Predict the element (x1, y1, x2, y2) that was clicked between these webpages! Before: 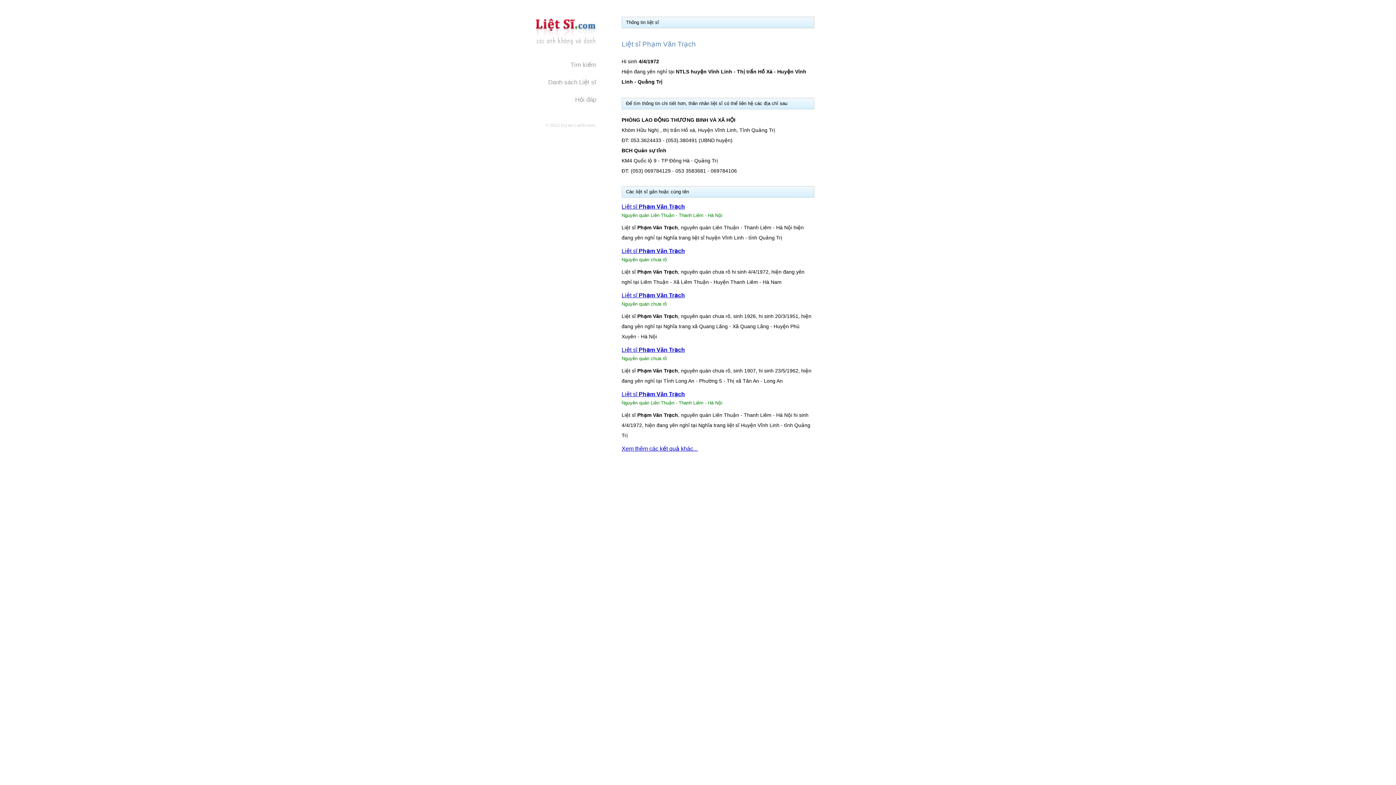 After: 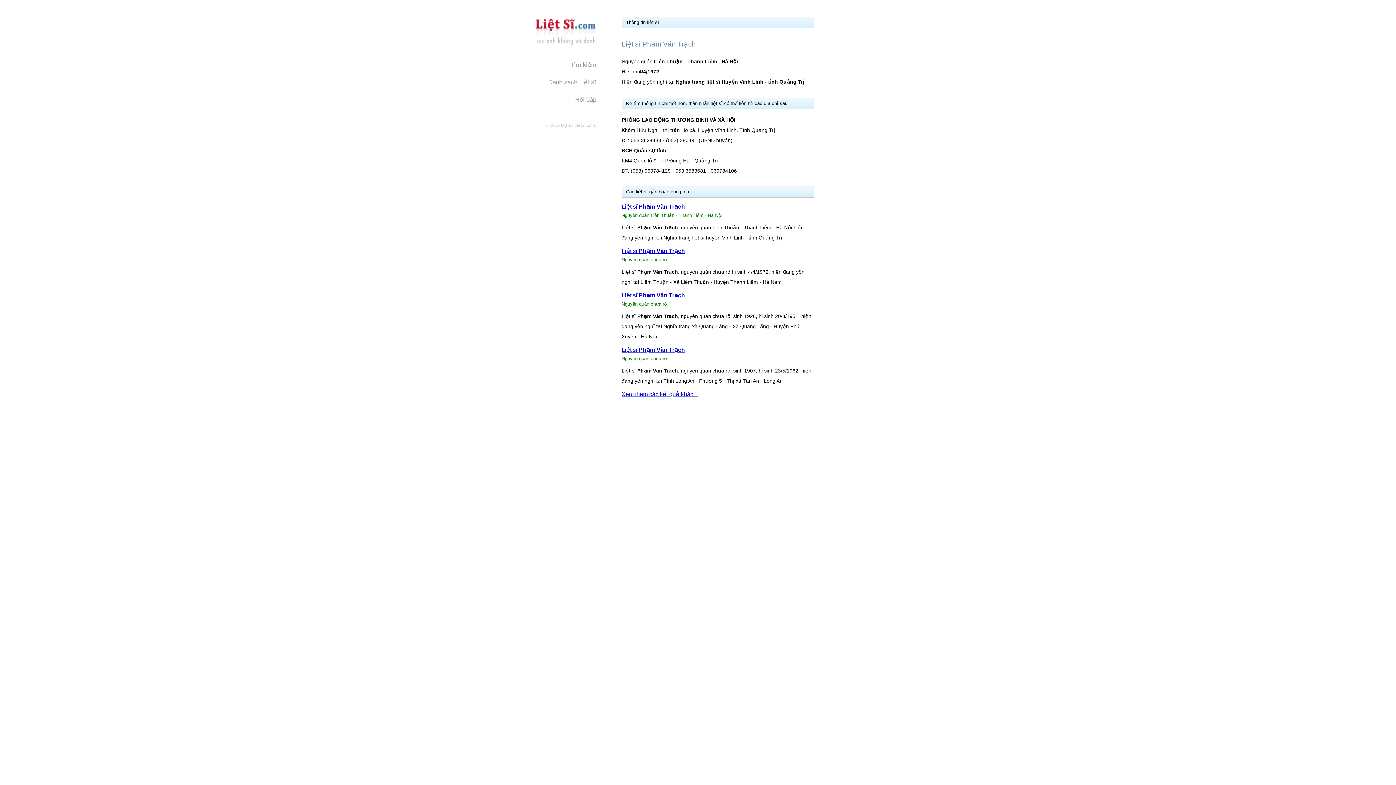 Action: label: Liệt sĩ Phạm Văn Trạch bbox: (621, 391, 685, 397)